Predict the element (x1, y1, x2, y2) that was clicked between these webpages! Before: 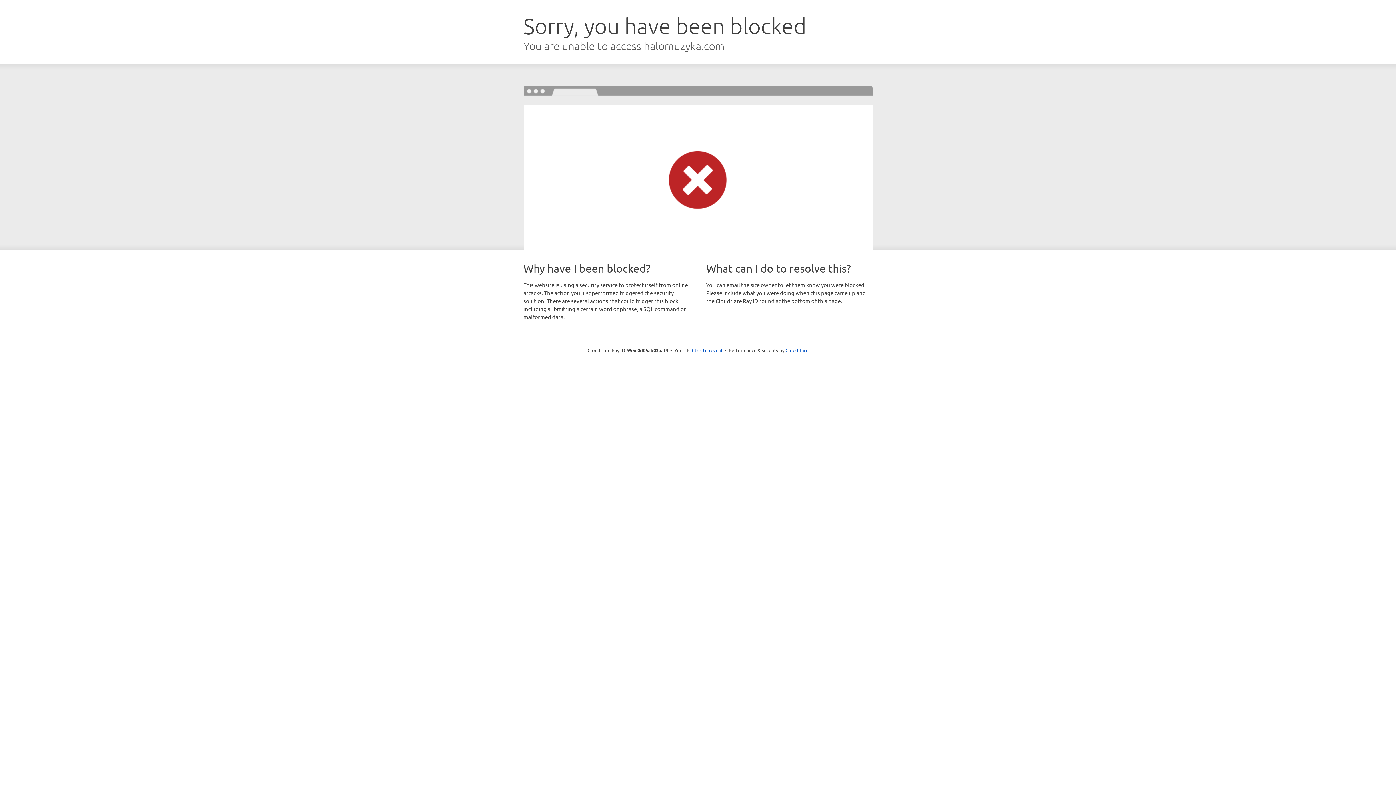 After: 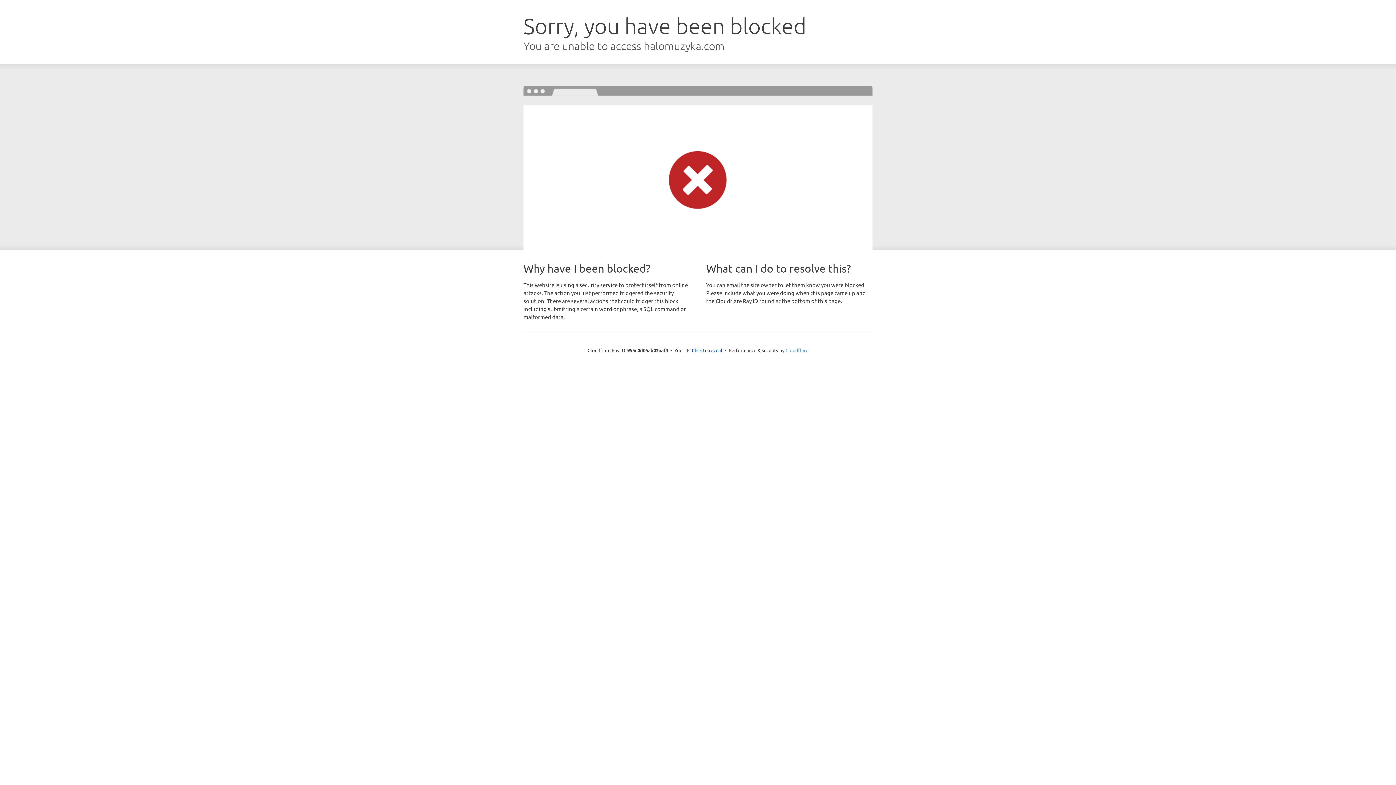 Action: bbox: (785, 347, 808, 353) label: Cloudflare